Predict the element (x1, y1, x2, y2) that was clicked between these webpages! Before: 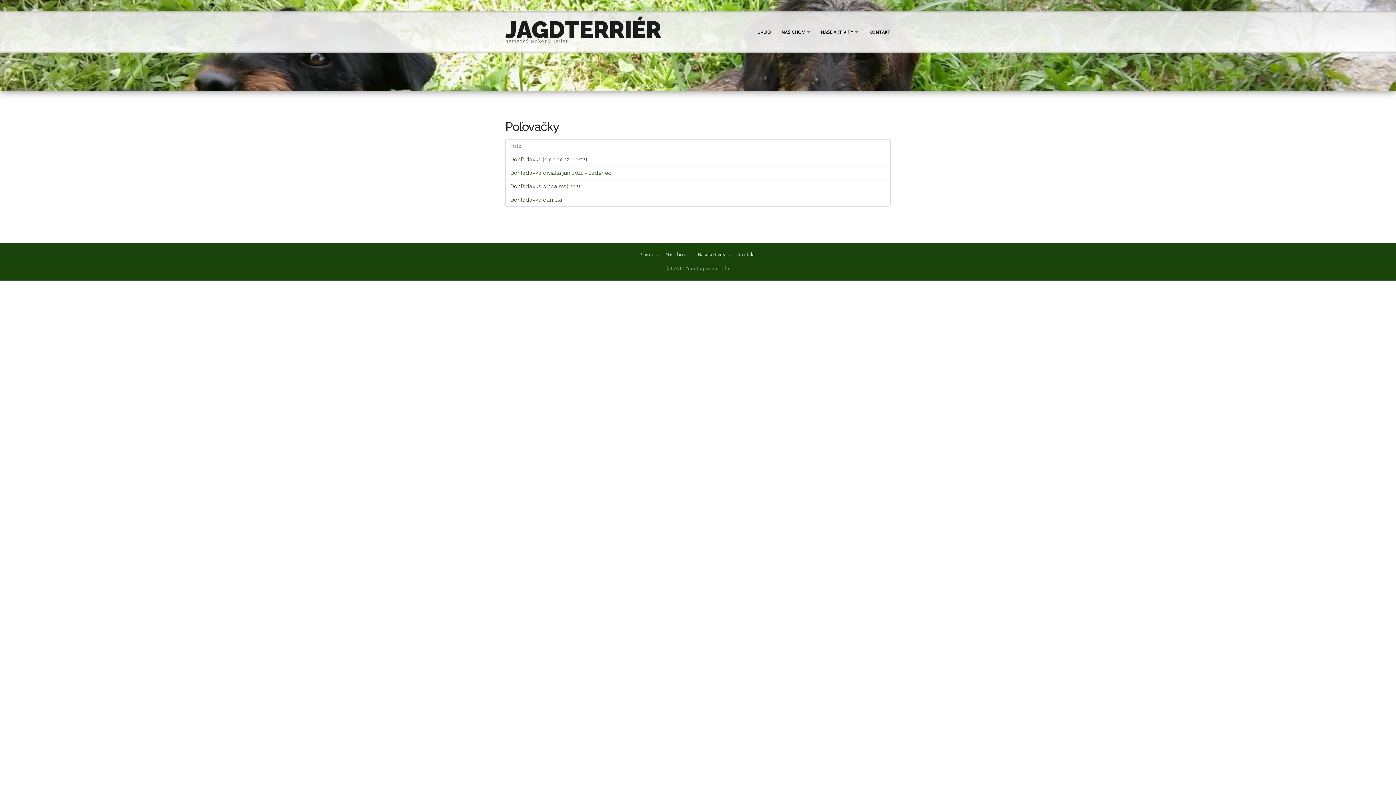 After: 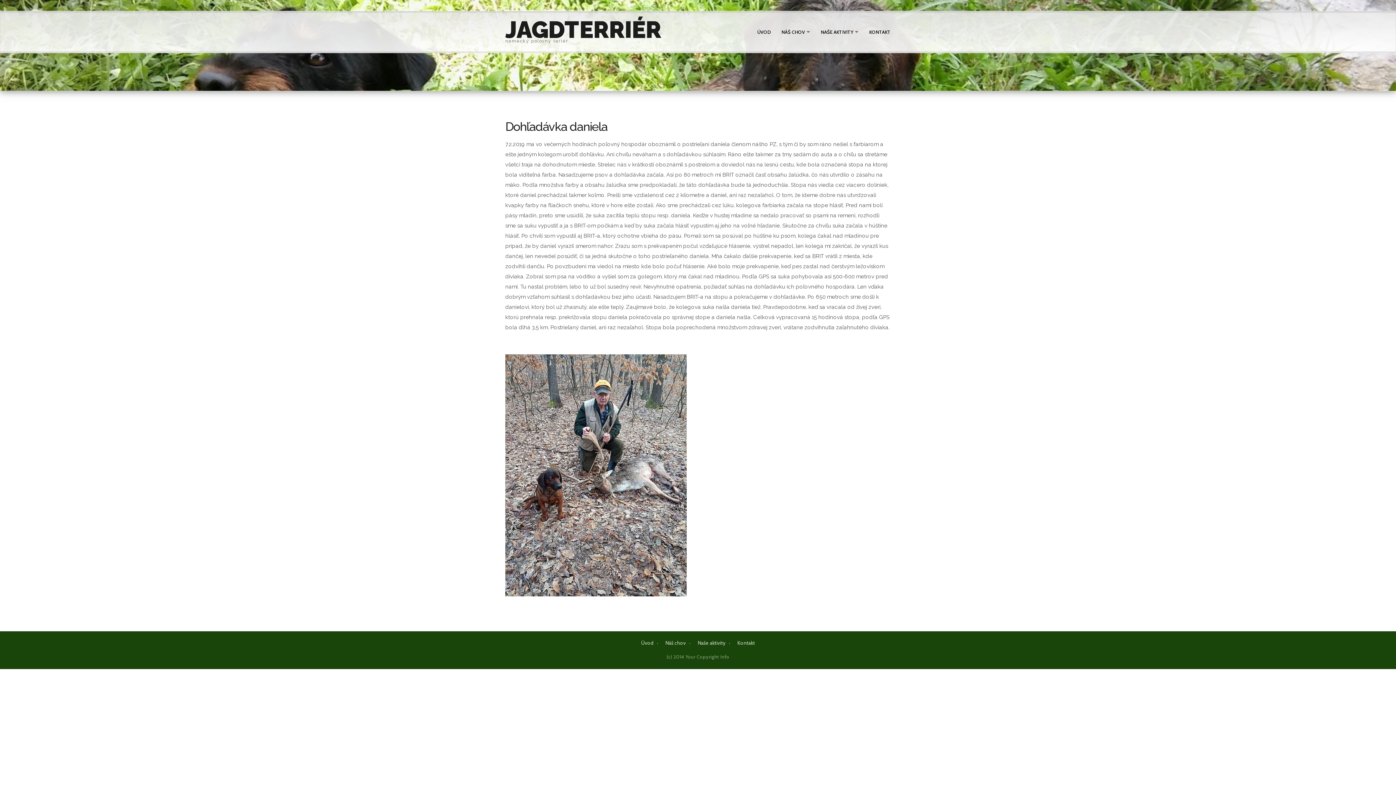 Action: label: Dohľadávka daniela bbox: (505, 193, 890, 206)